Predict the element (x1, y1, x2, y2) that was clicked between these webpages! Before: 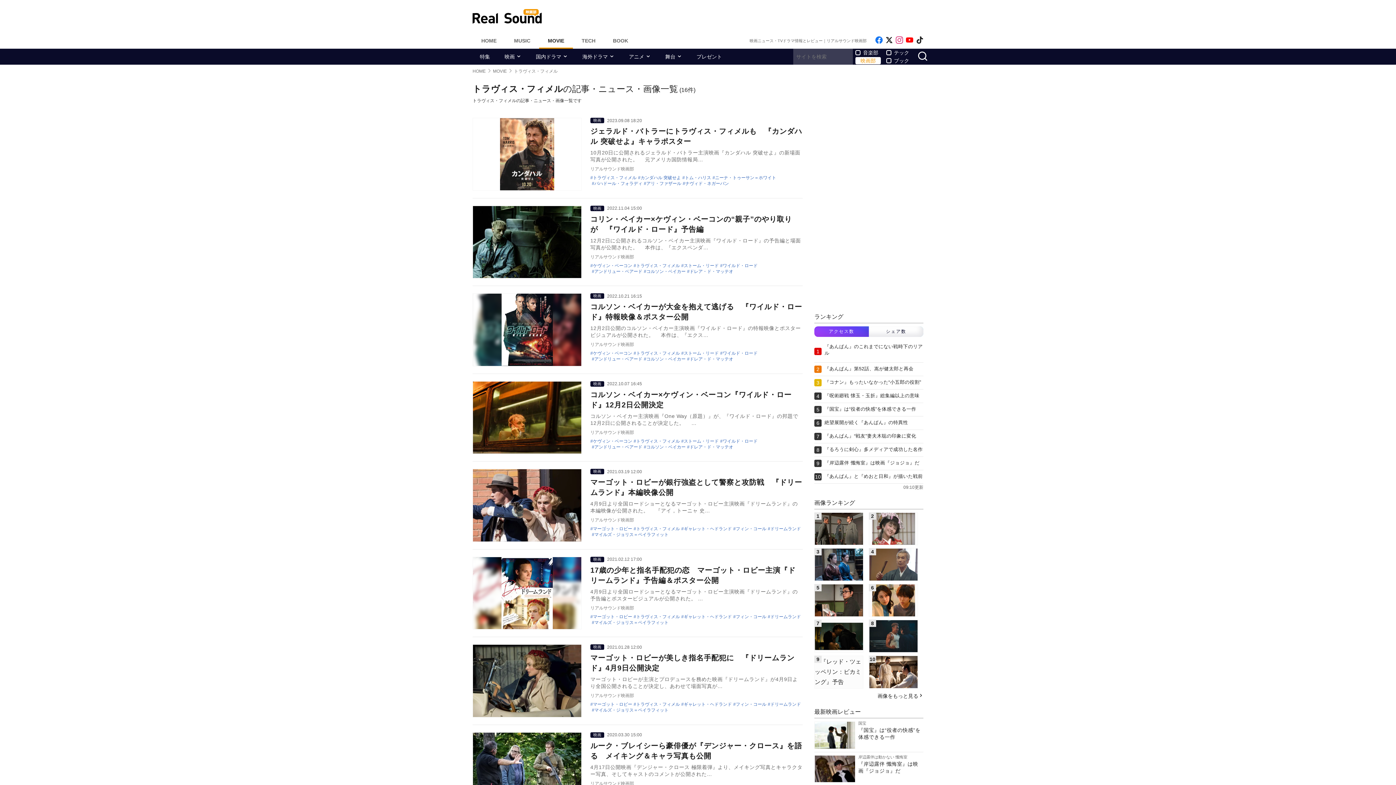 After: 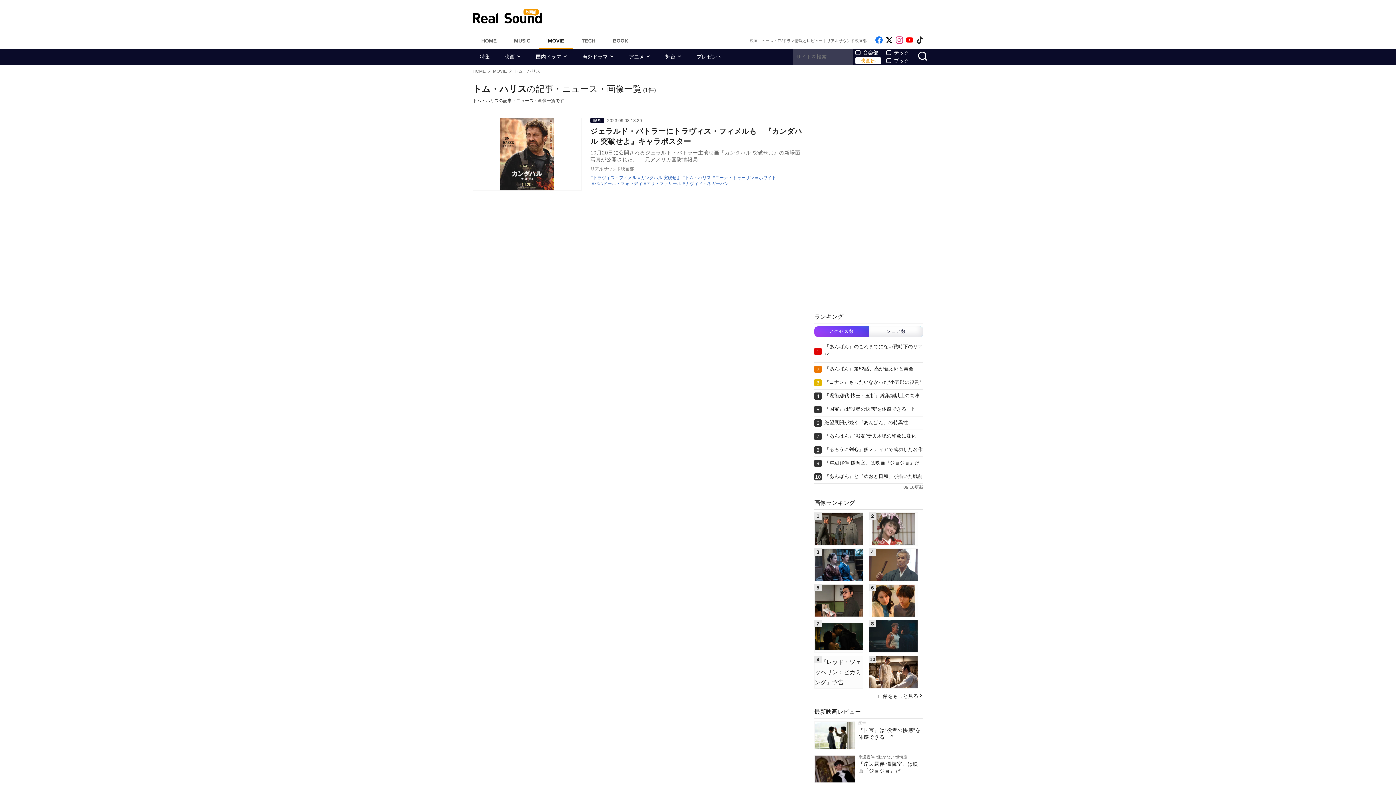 Action: bbox: (682, 174, 711, 180) label: トム・ハリス